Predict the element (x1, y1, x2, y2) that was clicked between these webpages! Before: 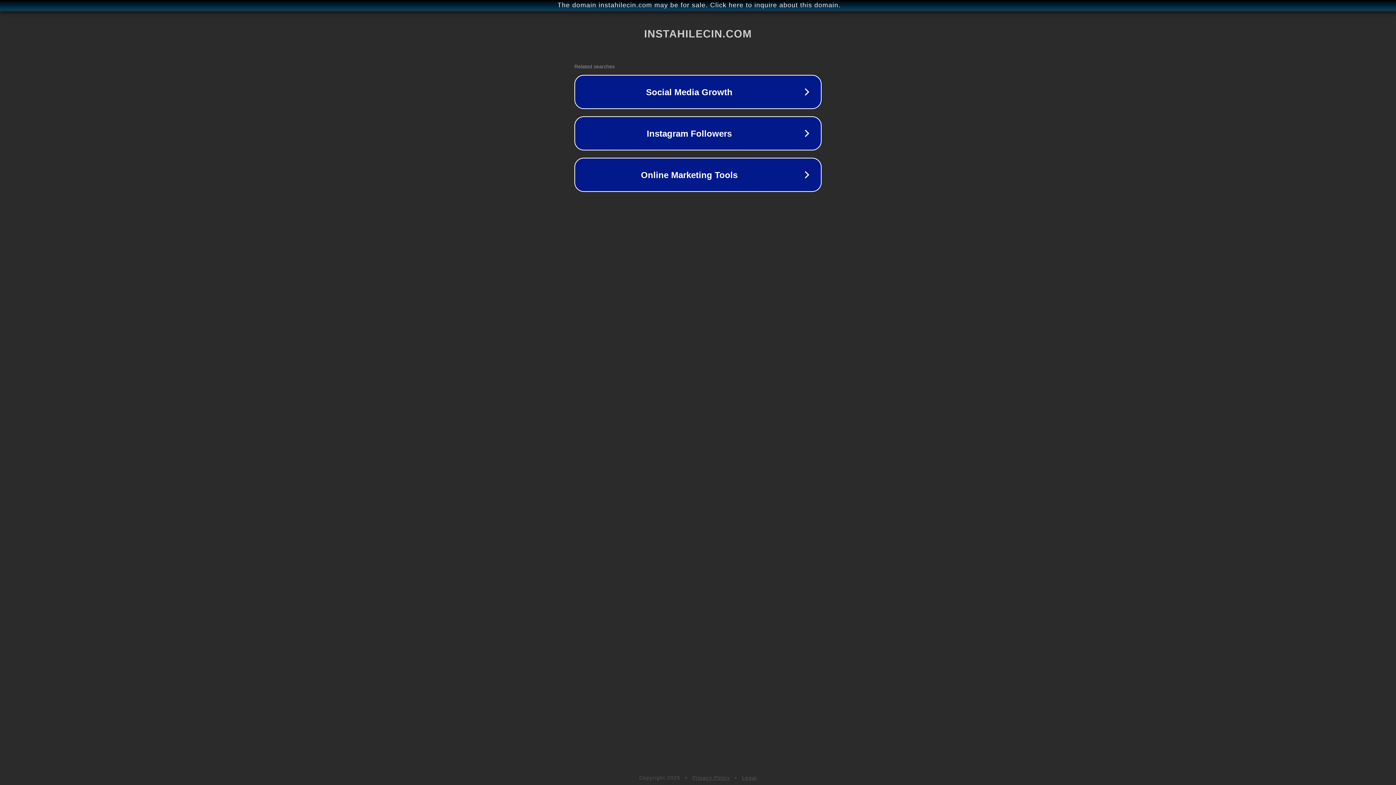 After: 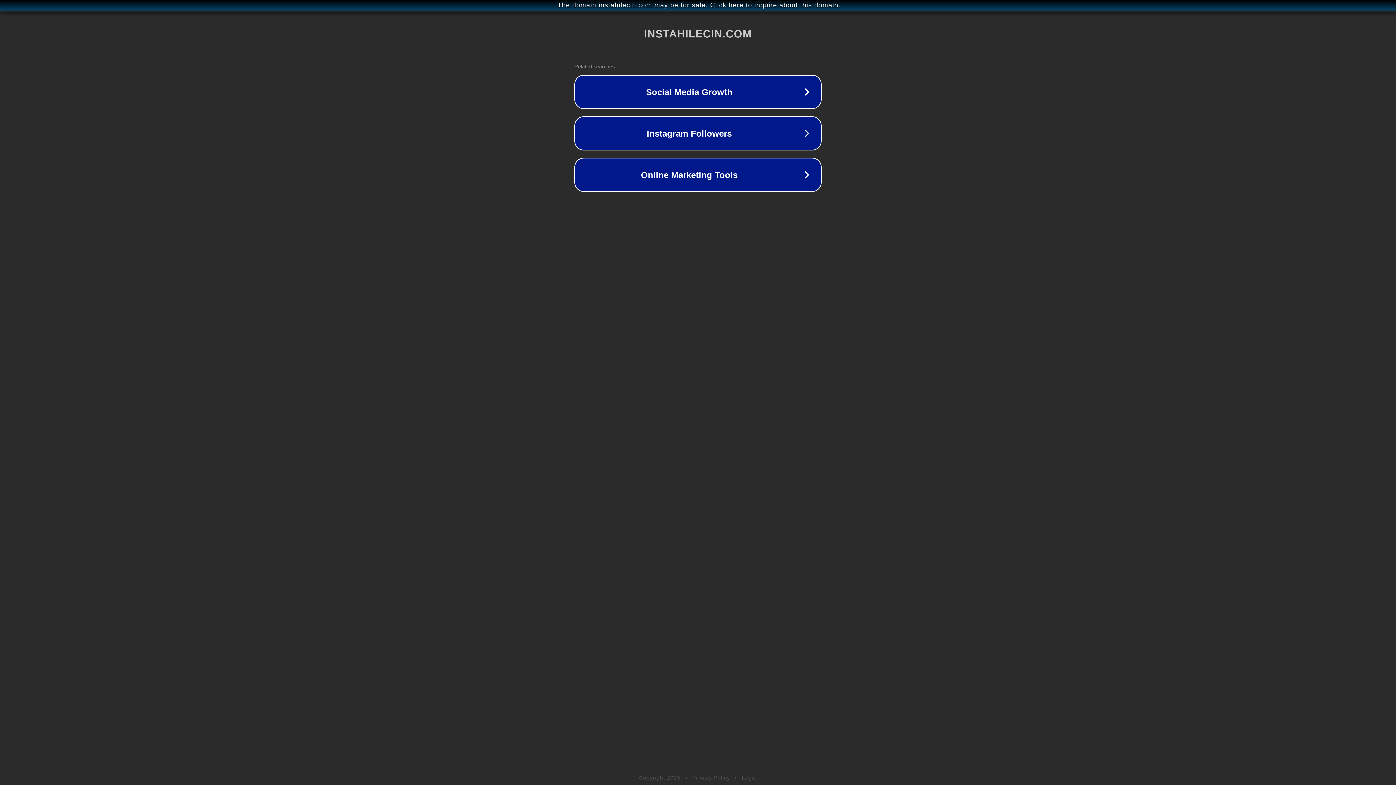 Action: bbox: (692, 775, 730, 781) label: Privacy Policy